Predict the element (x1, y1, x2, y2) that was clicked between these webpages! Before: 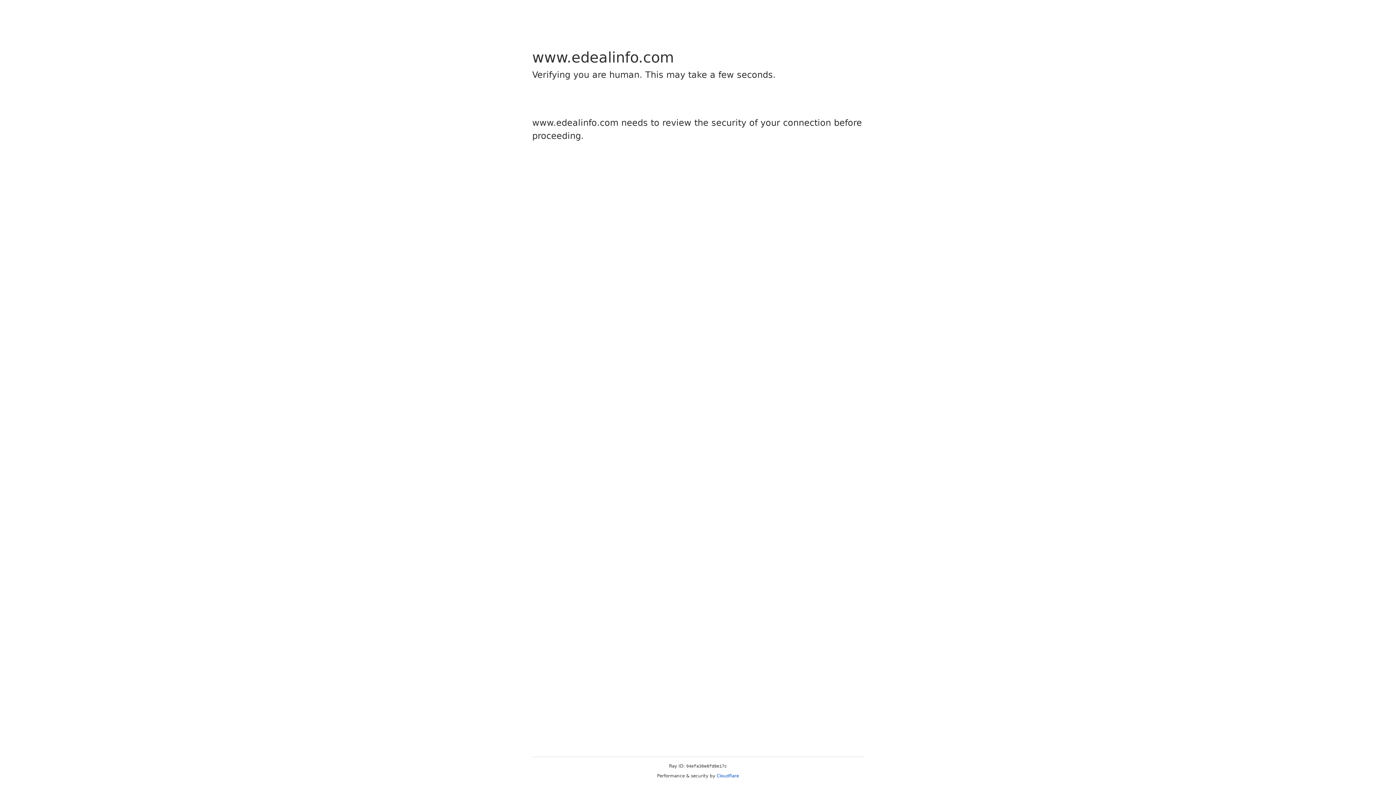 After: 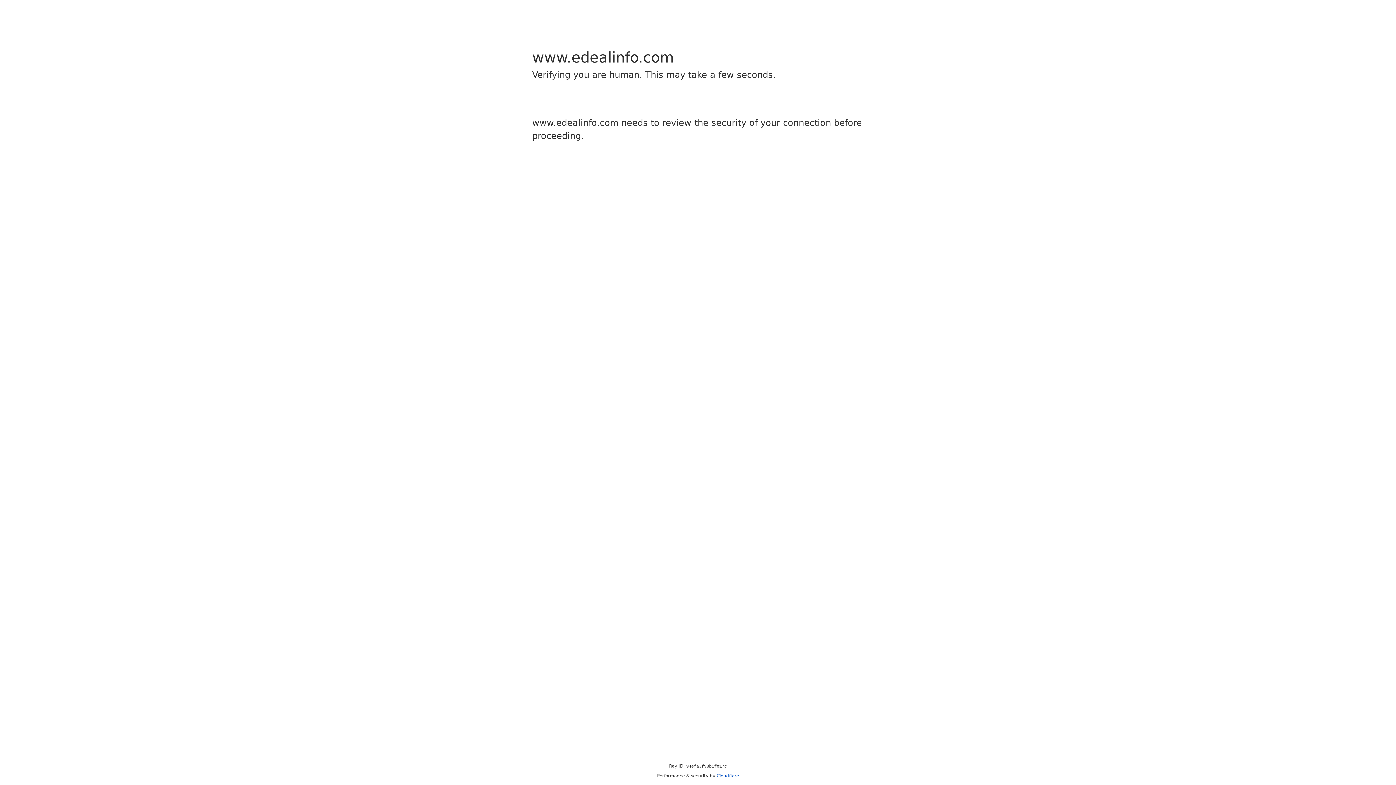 Action: label: Cloudflare bbox: (716, 773, 739, 778)